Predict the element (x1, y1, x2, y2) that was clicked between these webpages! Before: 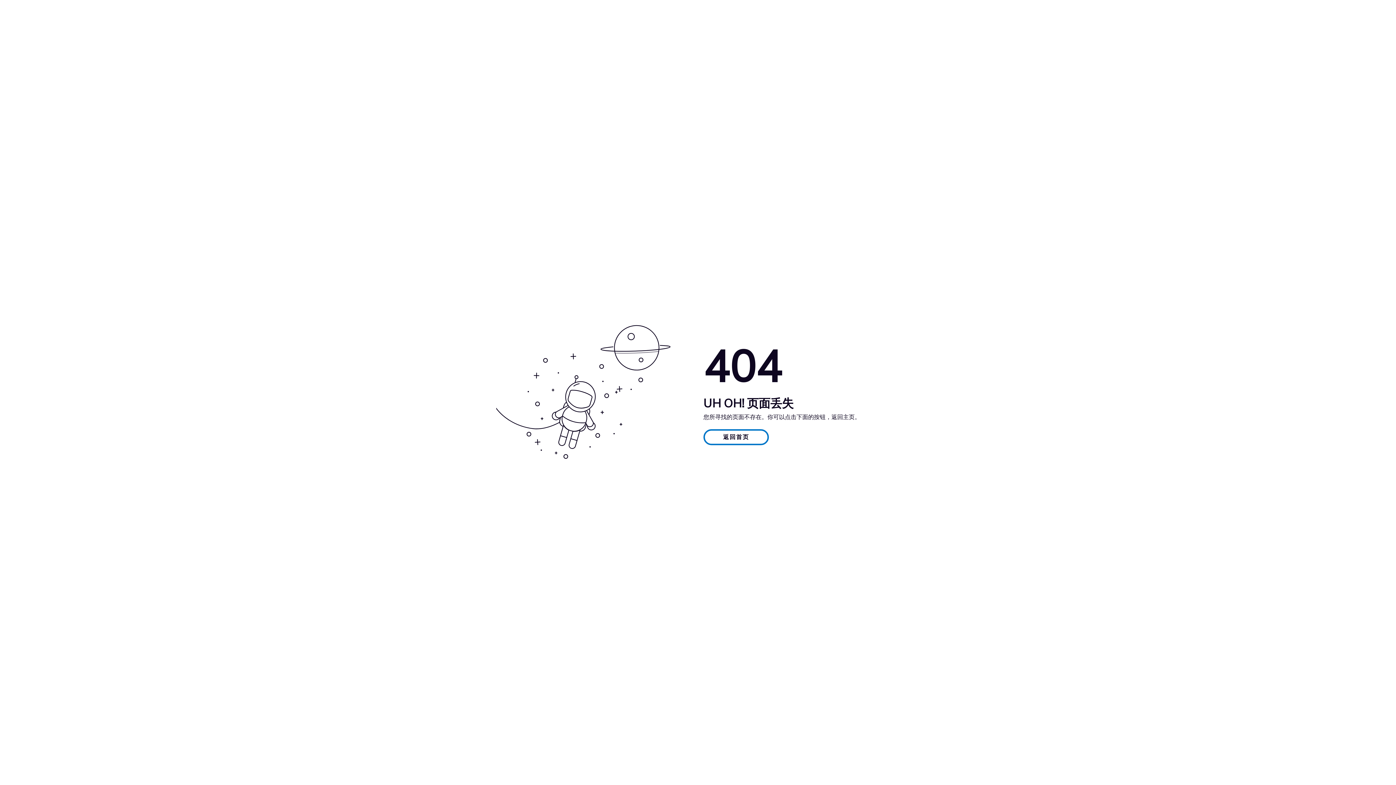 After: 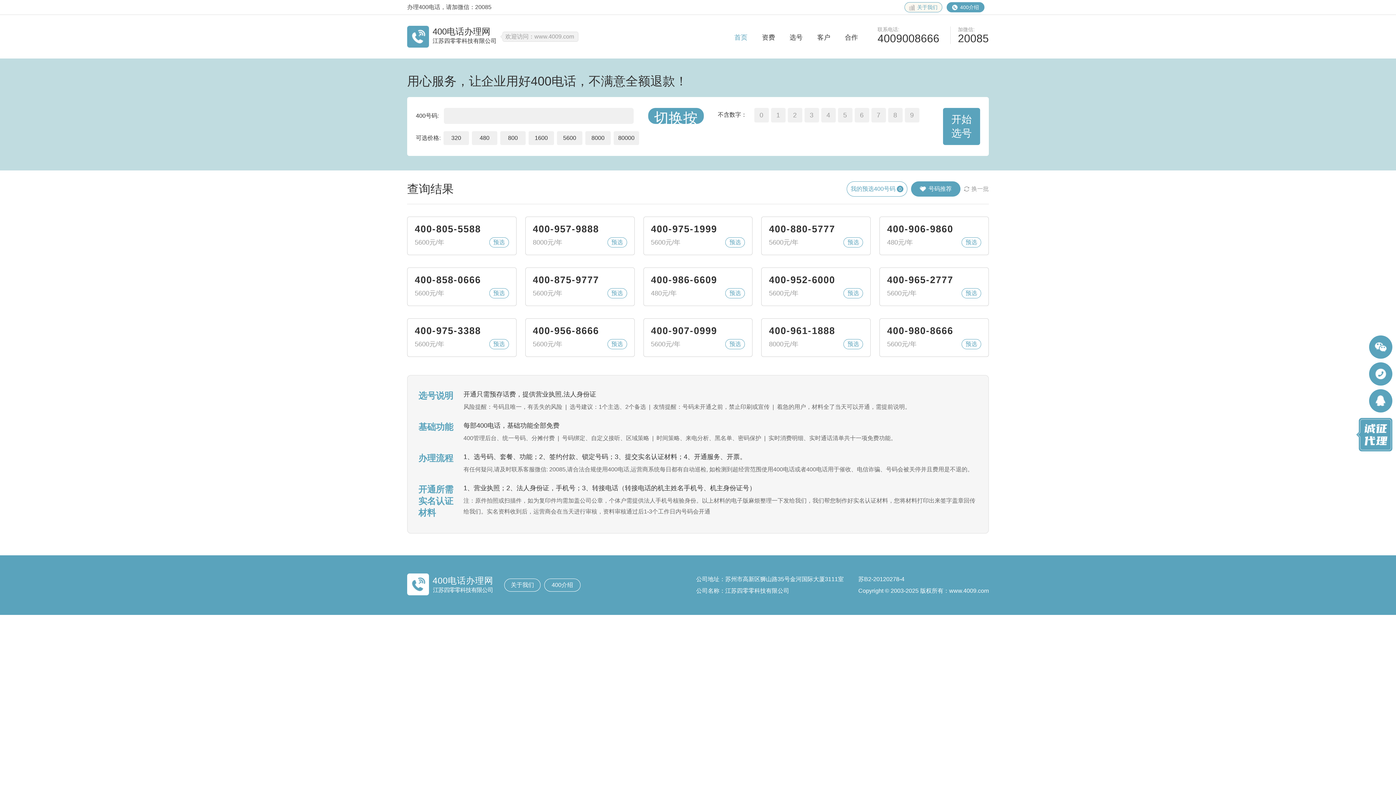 Action: bbox: (703, 432, 769, 440) label: 返回首页